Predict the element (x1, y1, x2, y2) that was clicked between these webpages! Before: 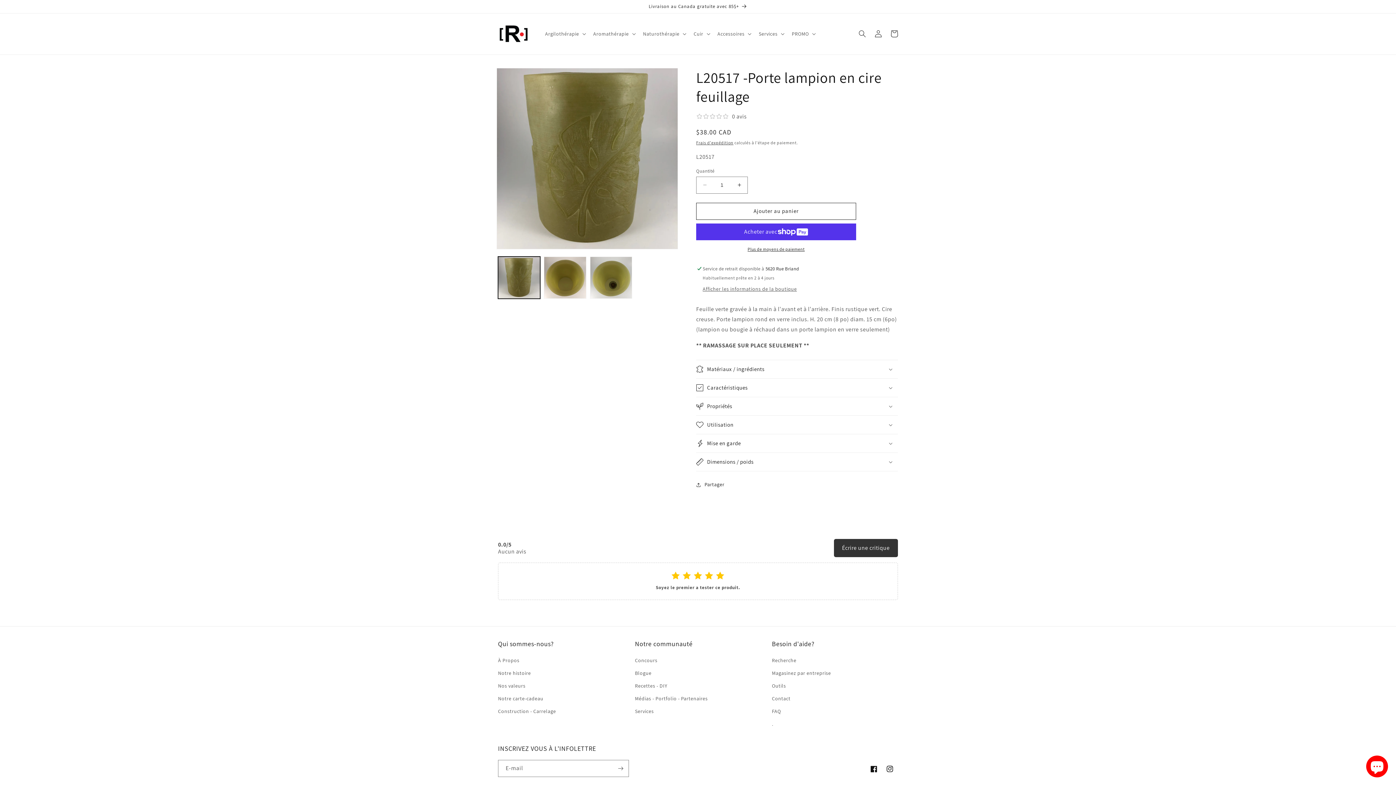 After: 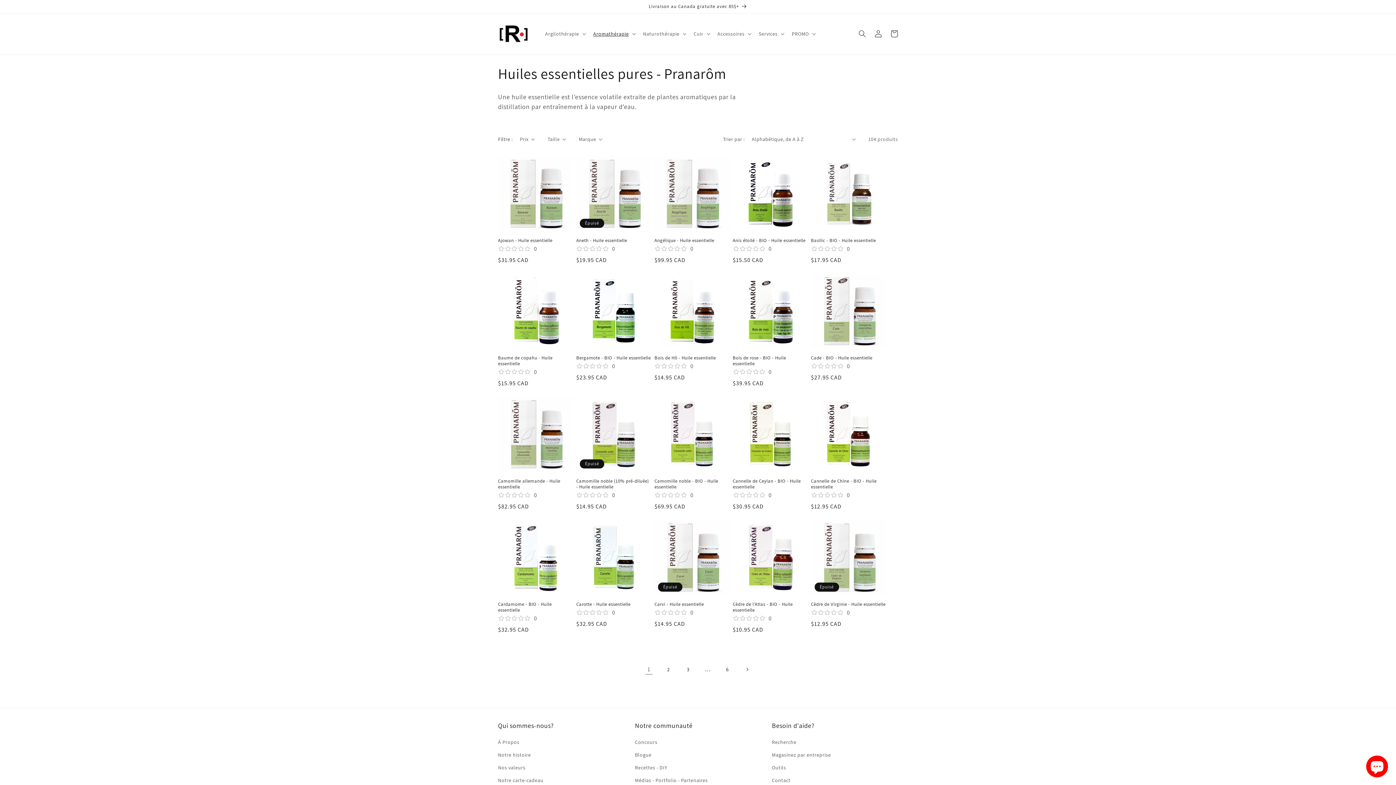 Action: bbox: (0, 0, 1396, 13) label: Livraison au Canada gratuite avec 85$+